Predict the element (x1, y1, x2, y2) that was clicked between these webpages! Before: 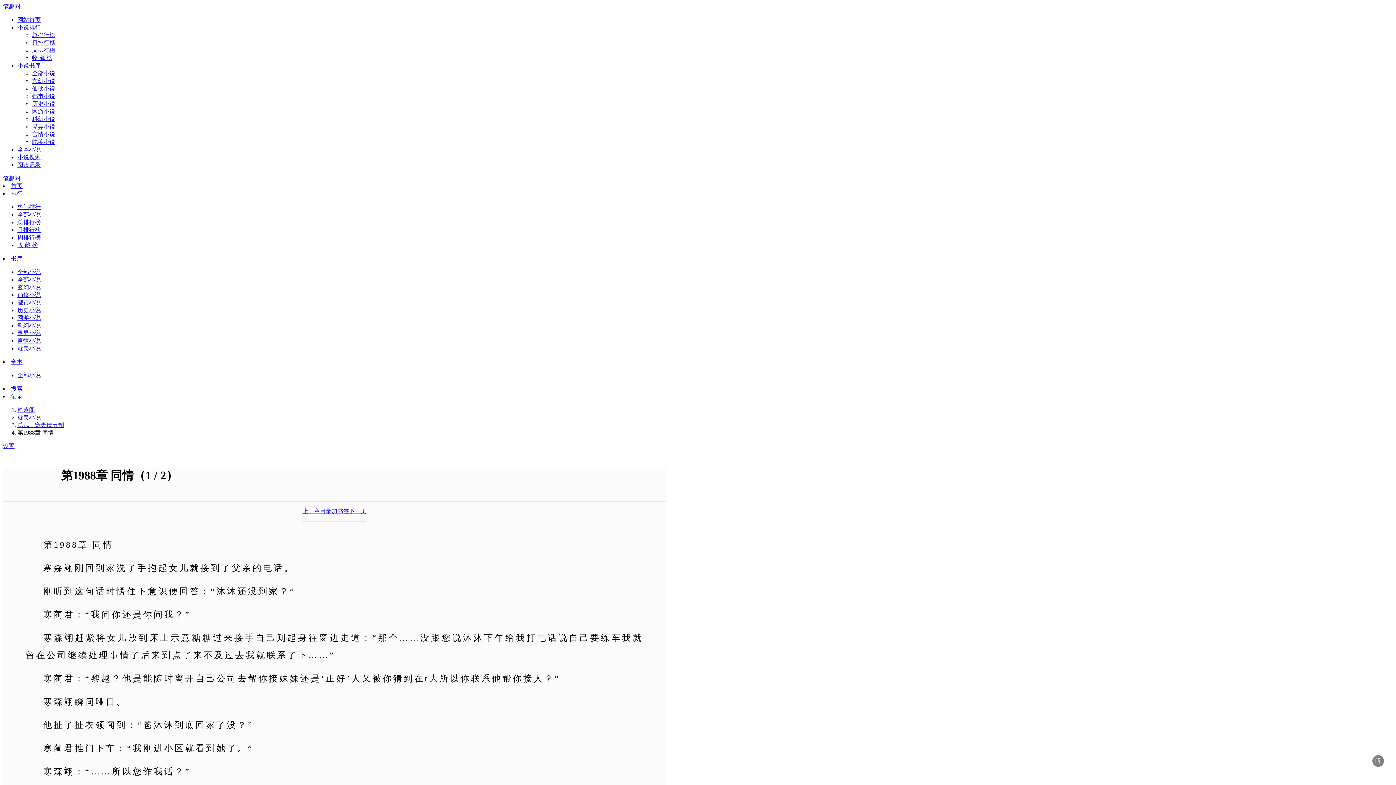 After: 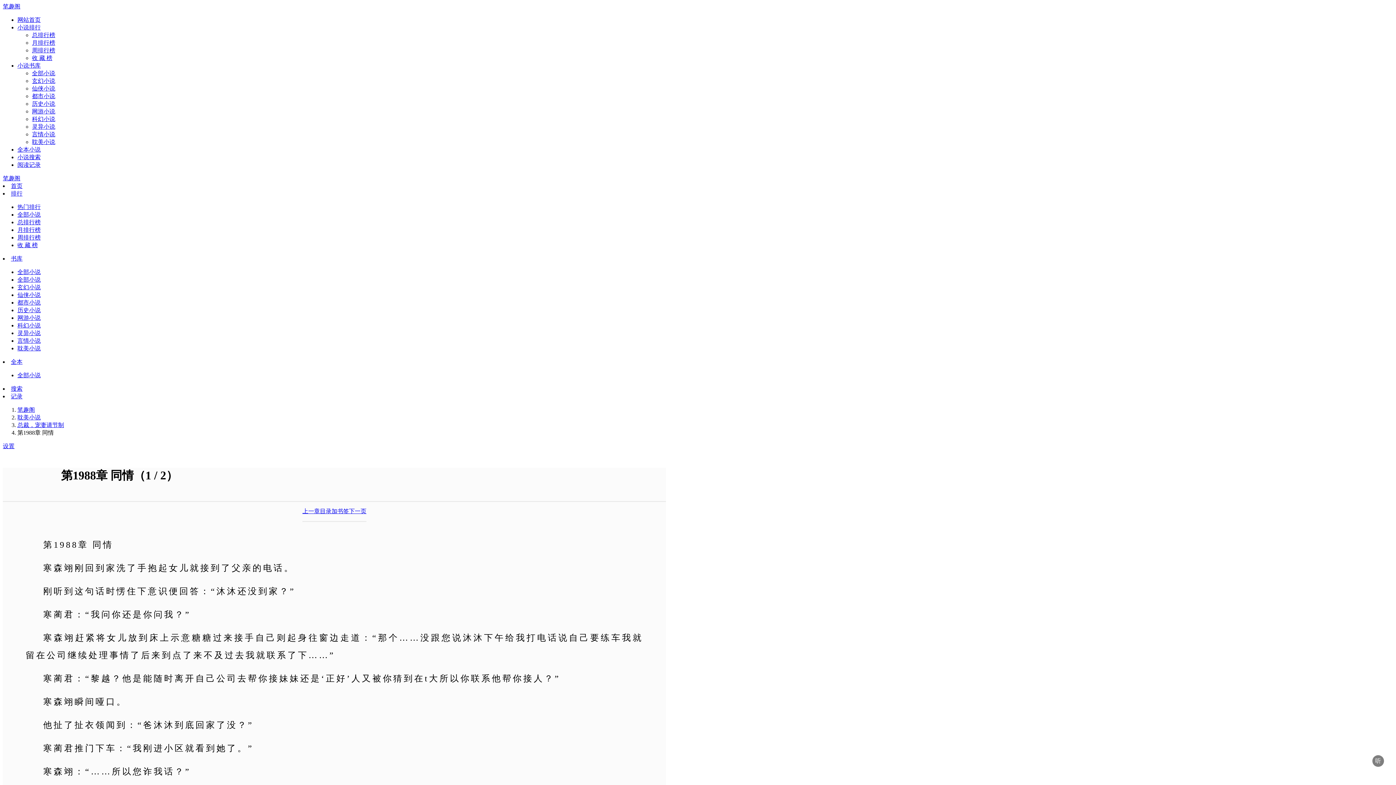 Action: bbox: (10, 190, 22, 196) label: 排行